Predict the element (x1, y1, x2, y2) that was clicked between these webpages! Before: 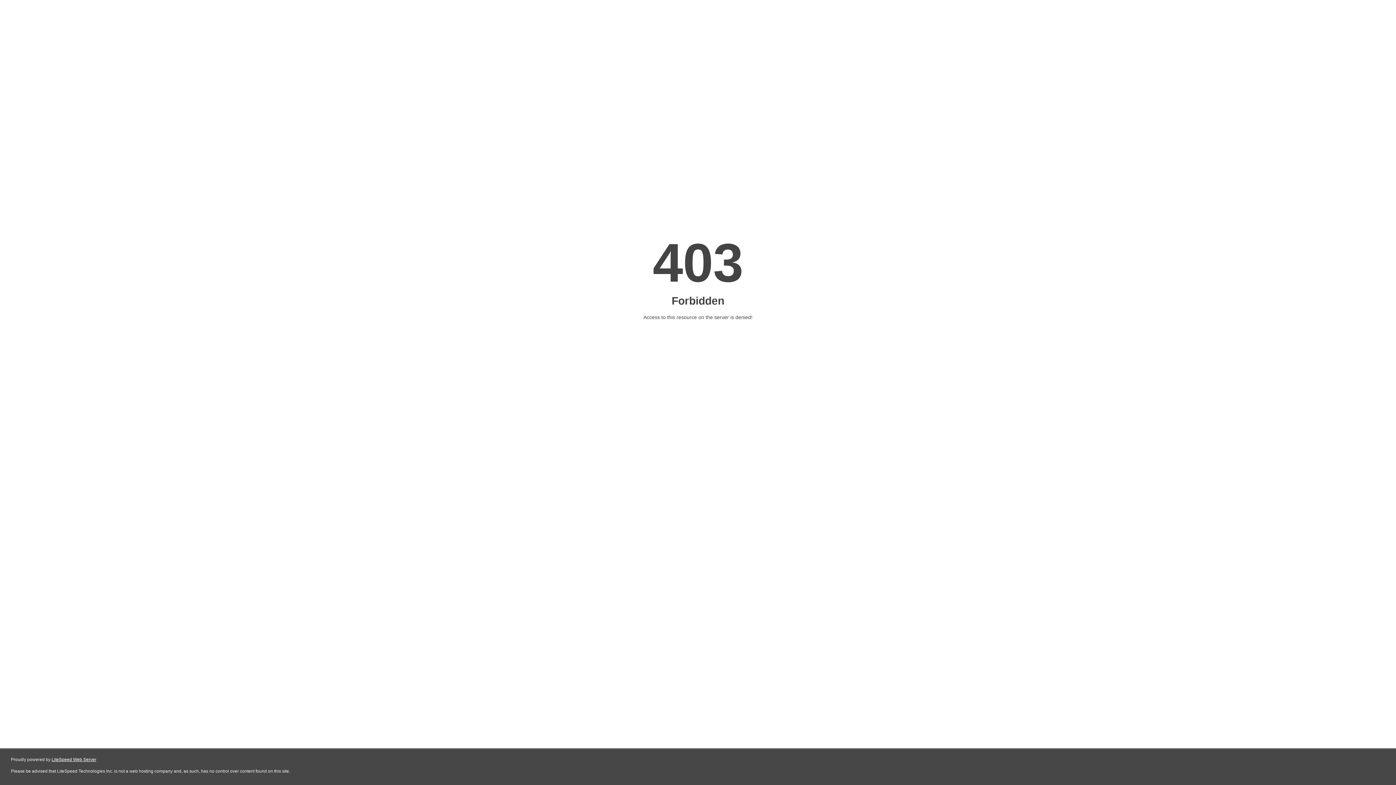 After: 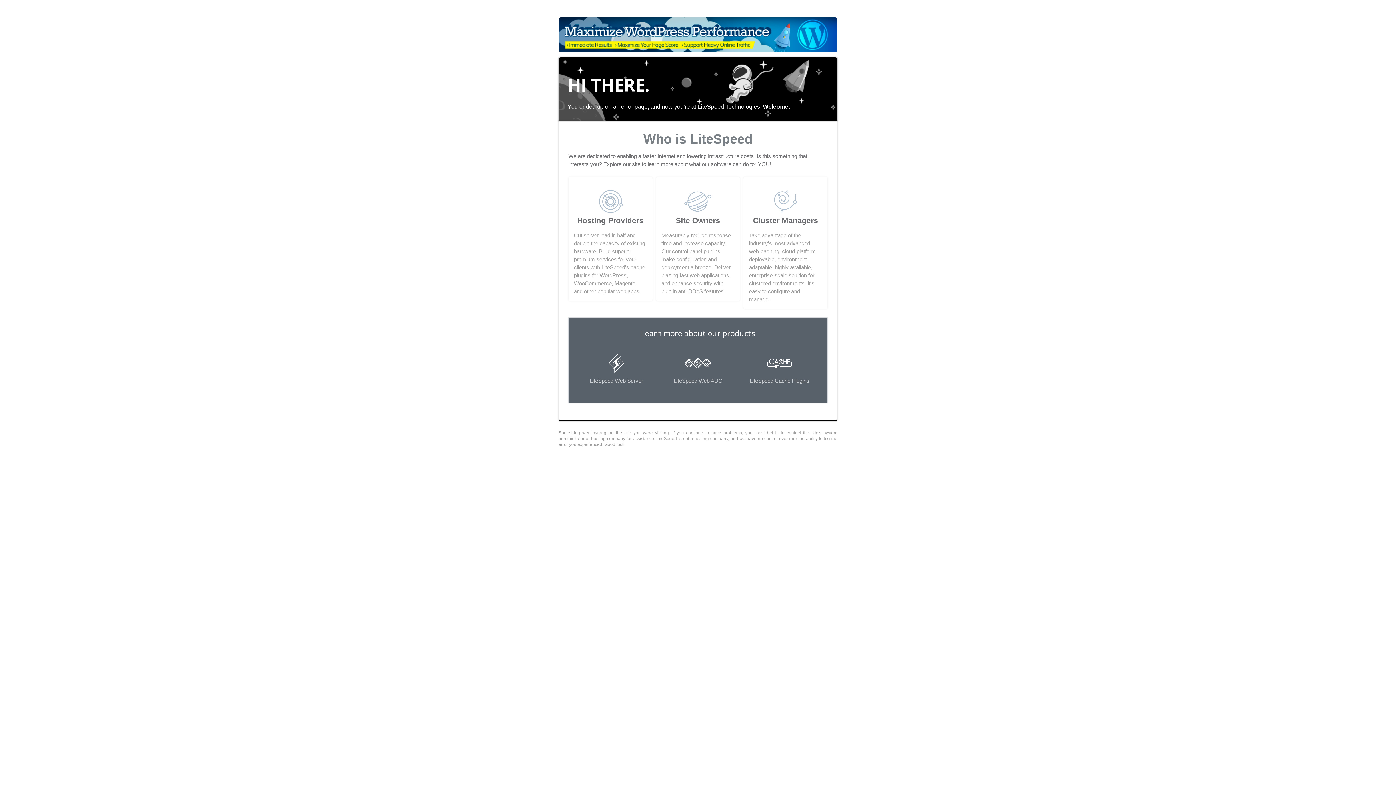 Action: bbox: (51, 757, 96, 762) label: LiteSpeed Web Server